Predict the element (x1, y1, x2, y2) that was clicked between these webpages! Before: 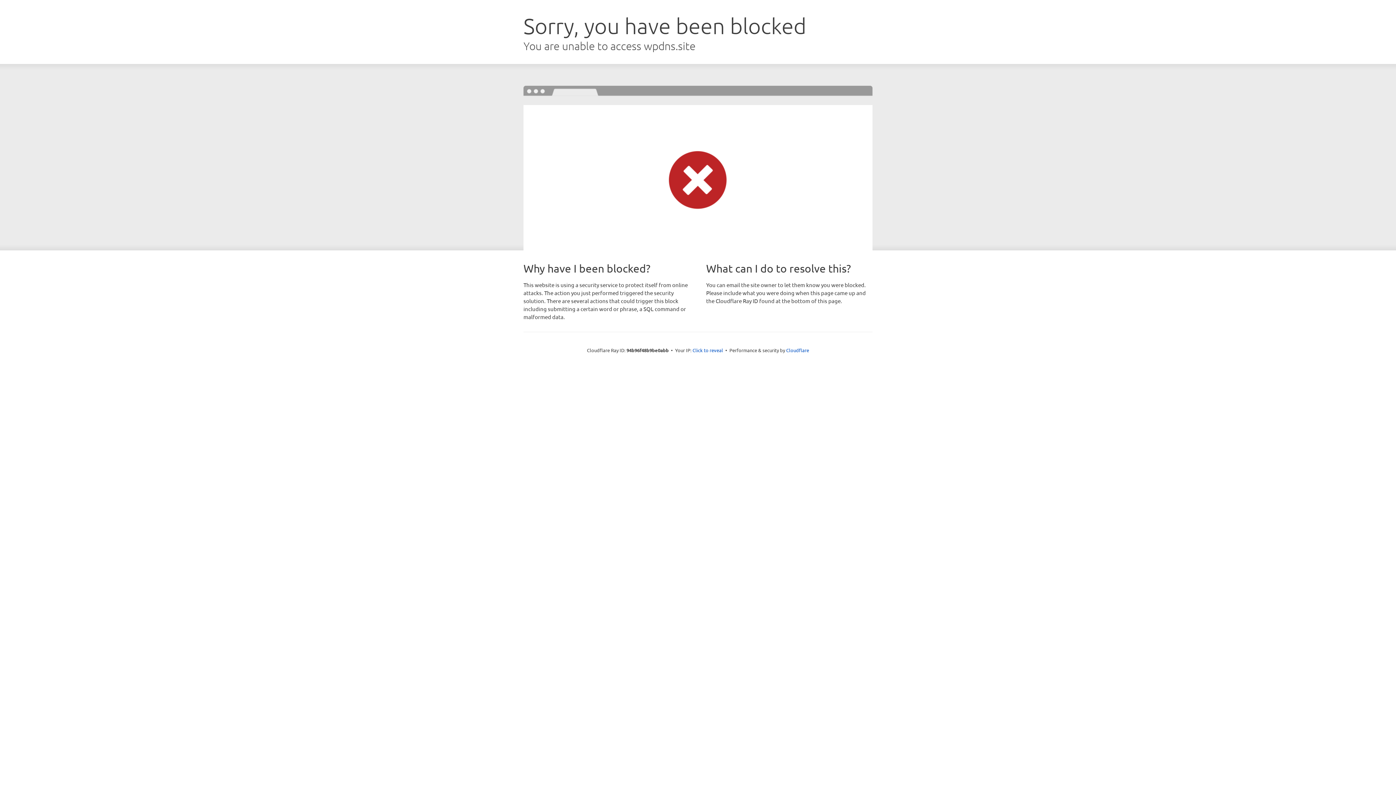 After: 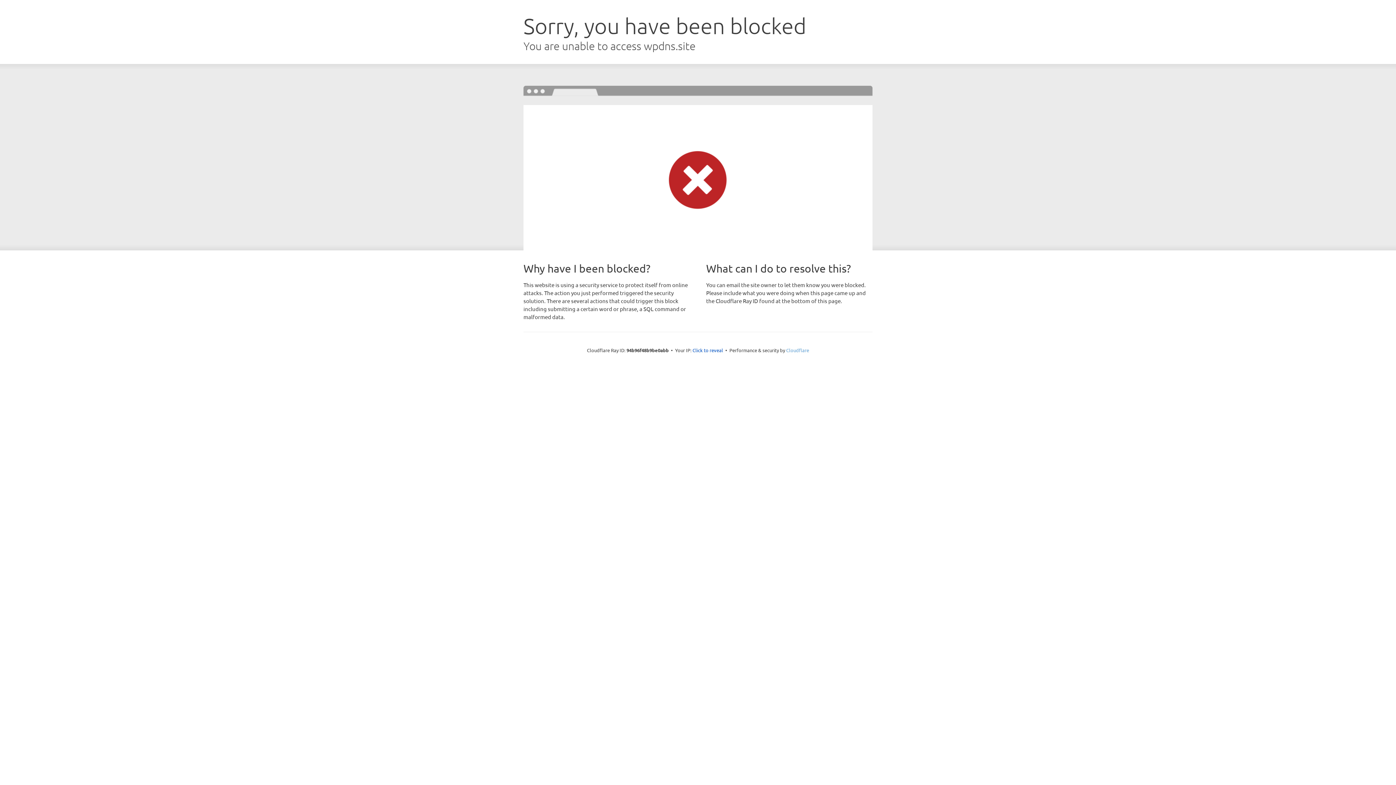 Action: bbox: (786, 347, 809, 353) label: Cloudflare